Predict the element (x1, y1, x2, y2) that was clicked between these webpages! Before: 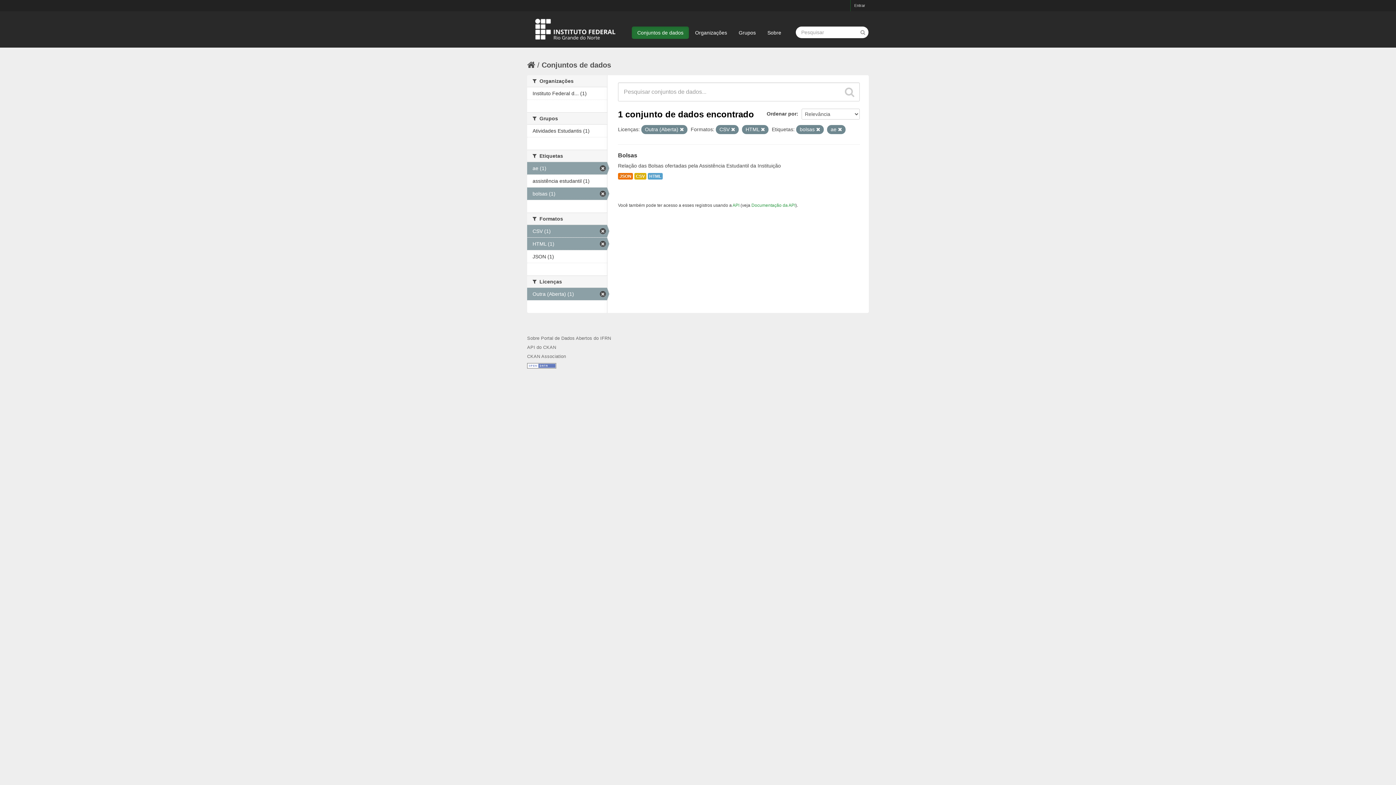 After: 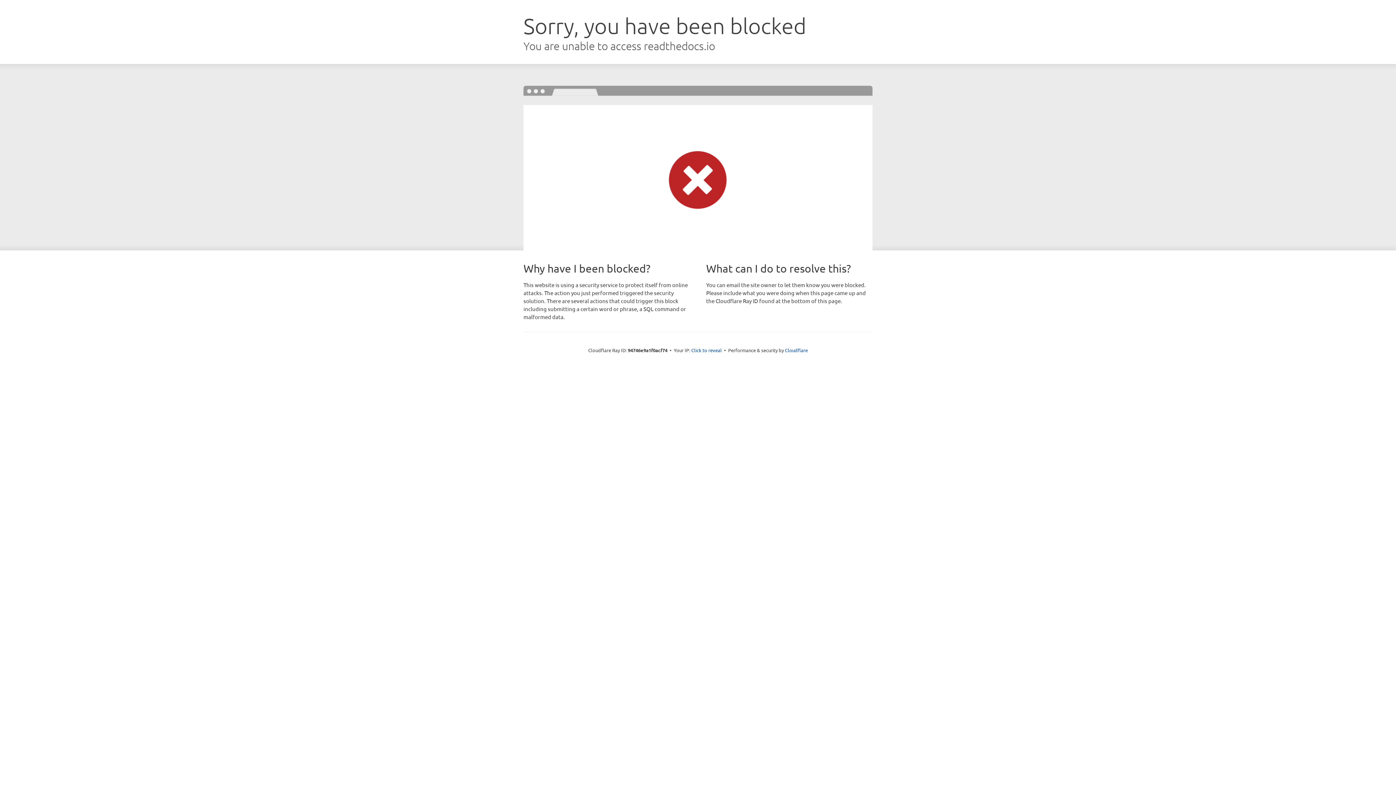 Action: bbox: (751, 202, 795, 208) label: Documentação da API